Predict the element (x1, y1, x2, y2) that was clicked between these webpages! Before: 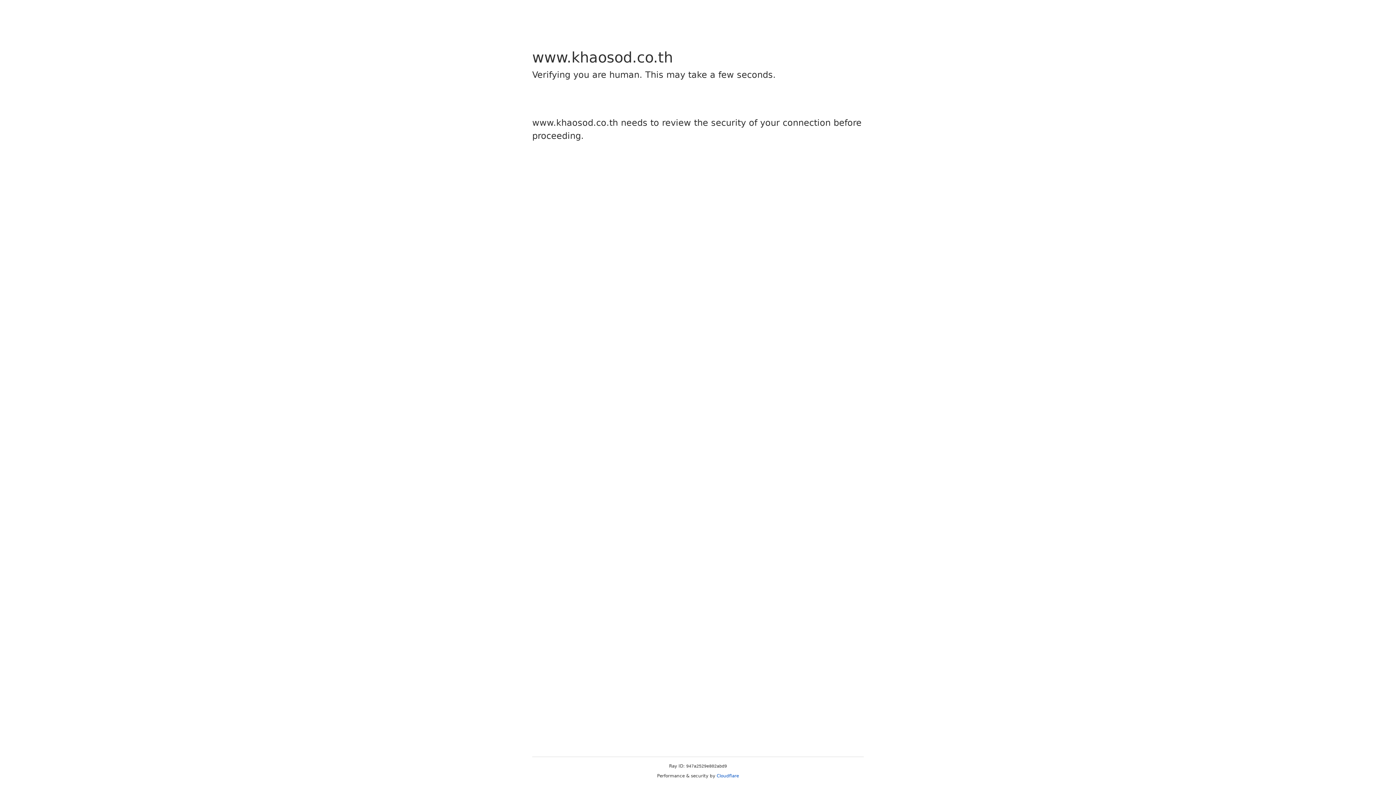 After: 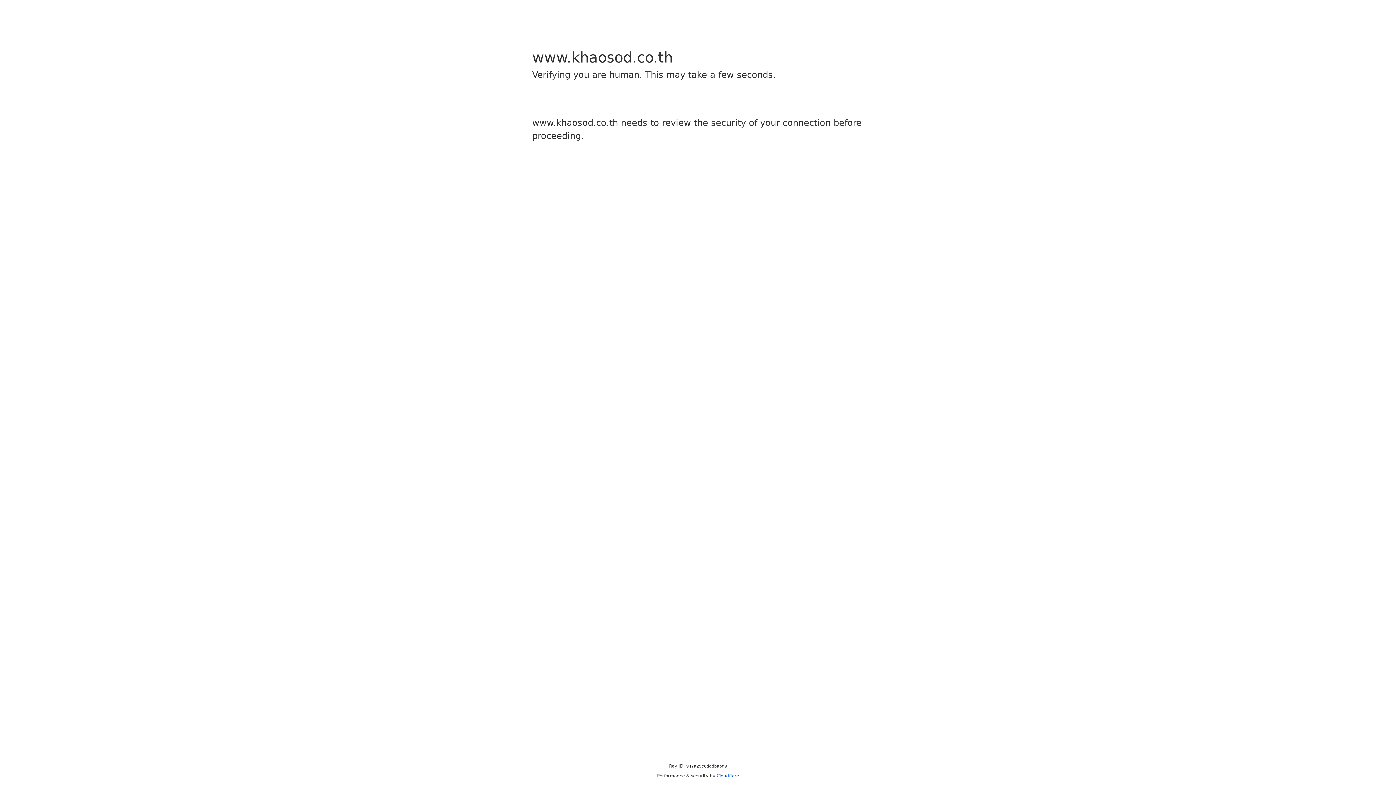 Action: bbox: (716, 773, 739, 778) label: Cloudflare